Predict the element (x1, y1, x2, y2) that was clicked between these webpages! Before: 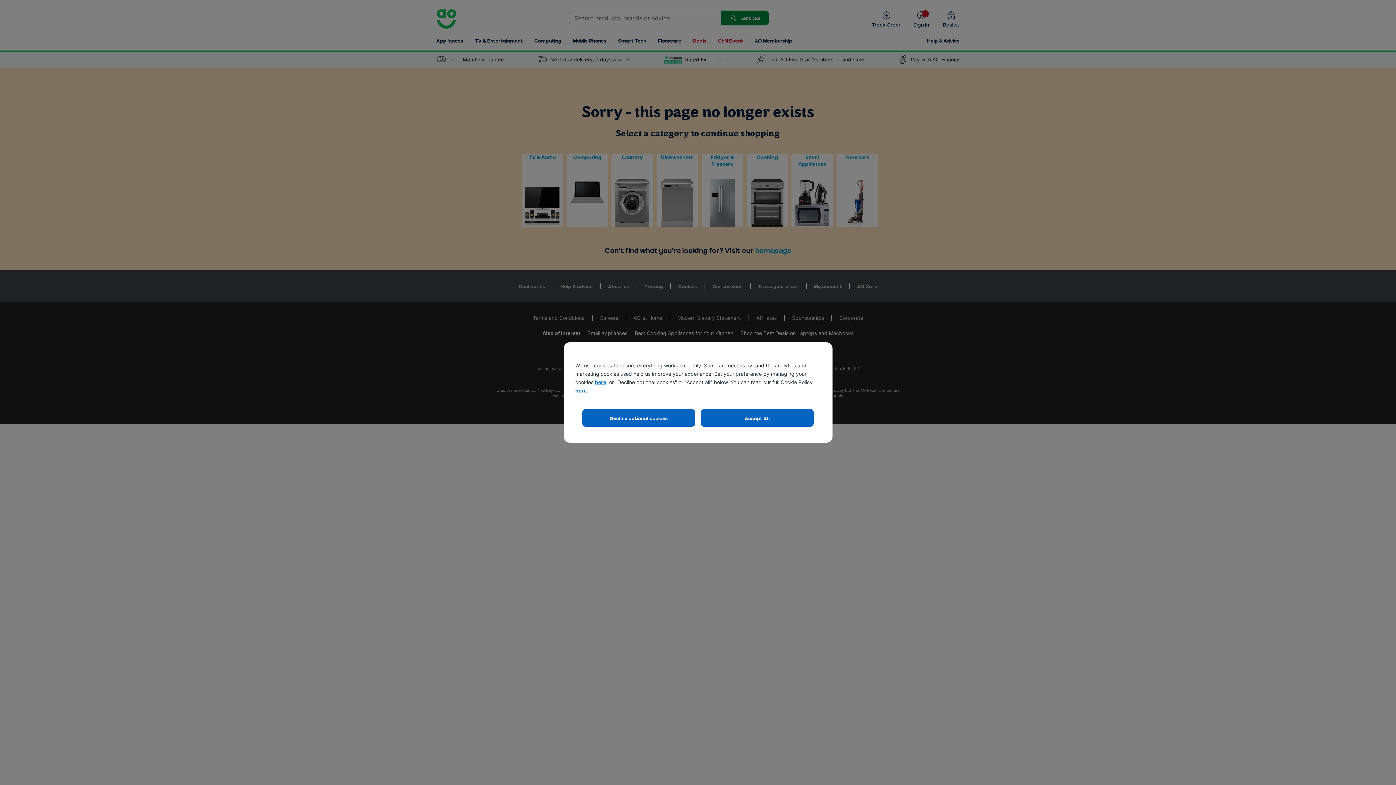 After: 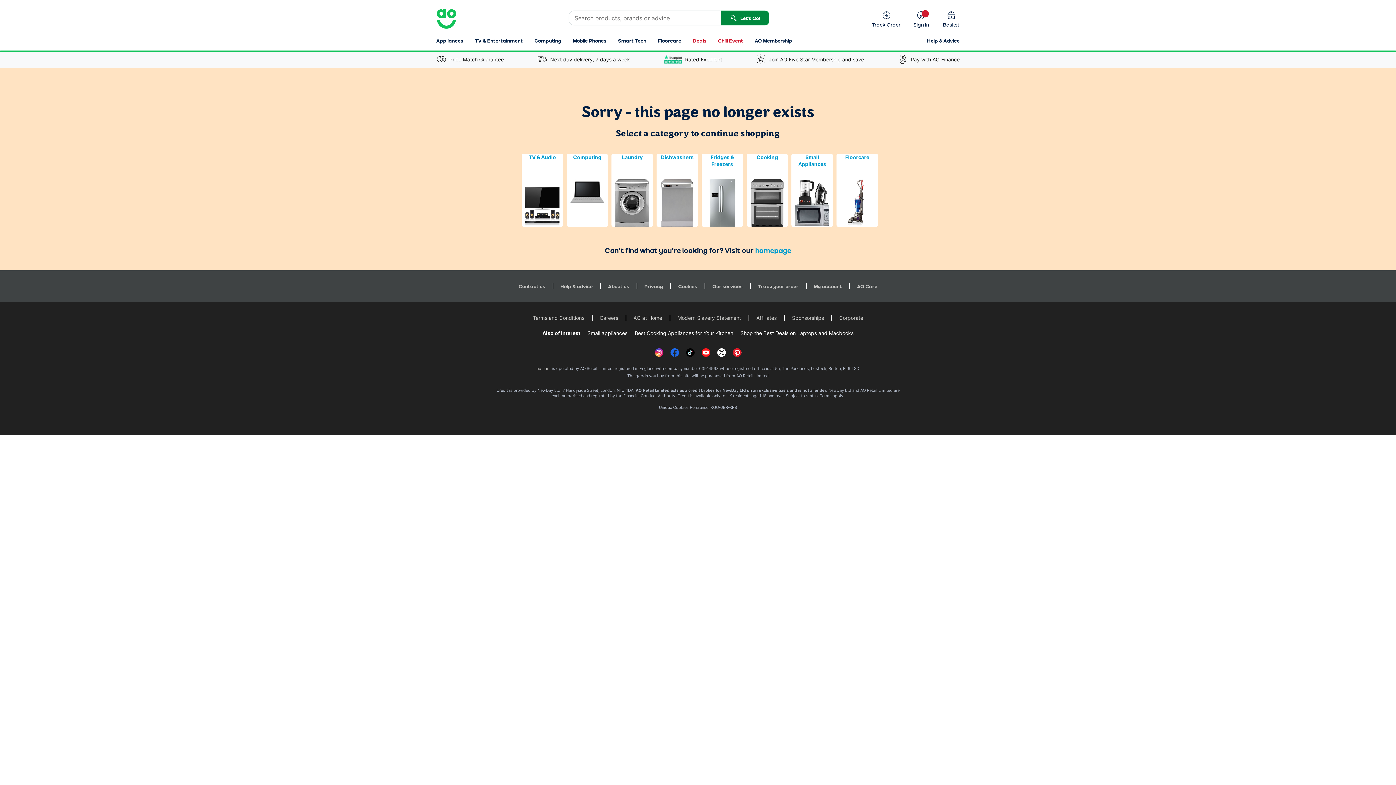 Action: label: Accept All bbox: (701, 409, 813, 426)